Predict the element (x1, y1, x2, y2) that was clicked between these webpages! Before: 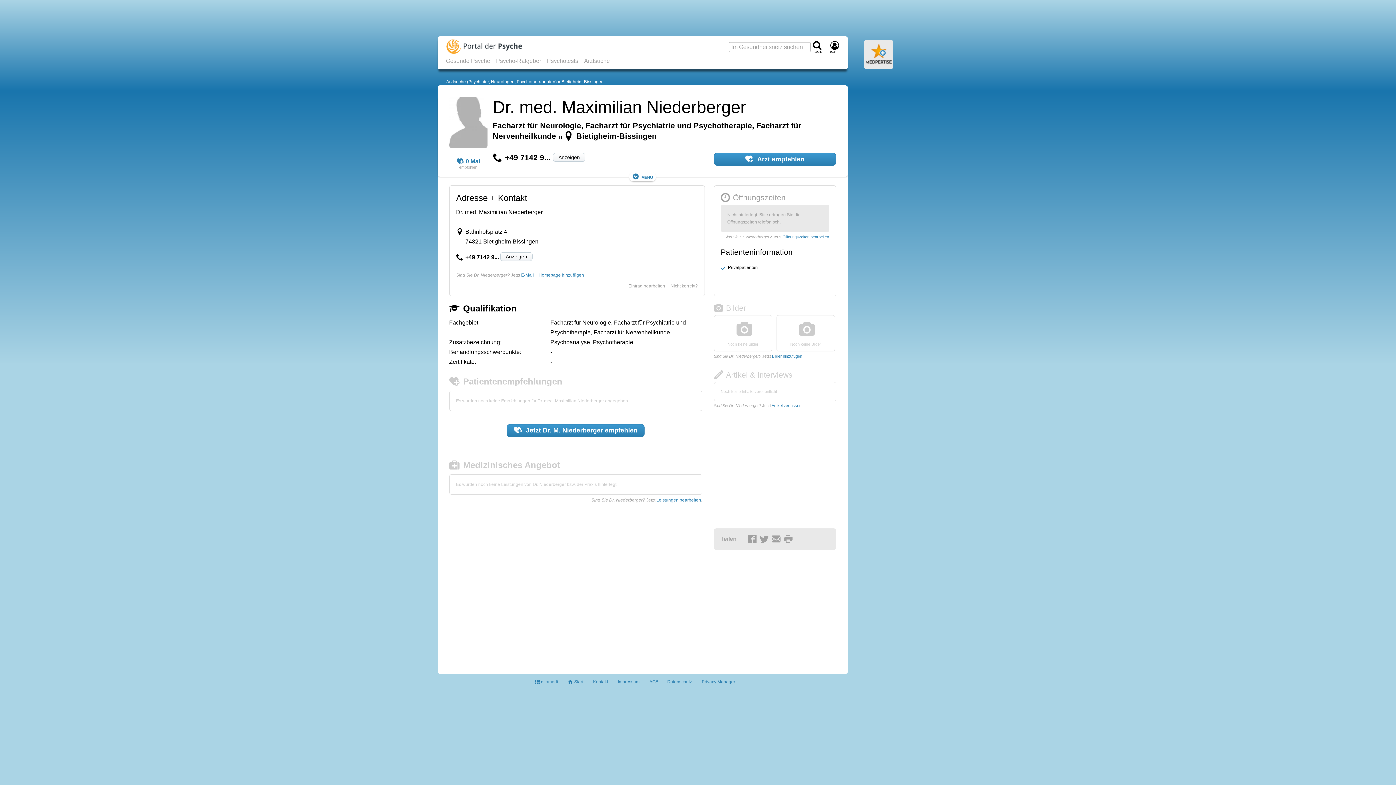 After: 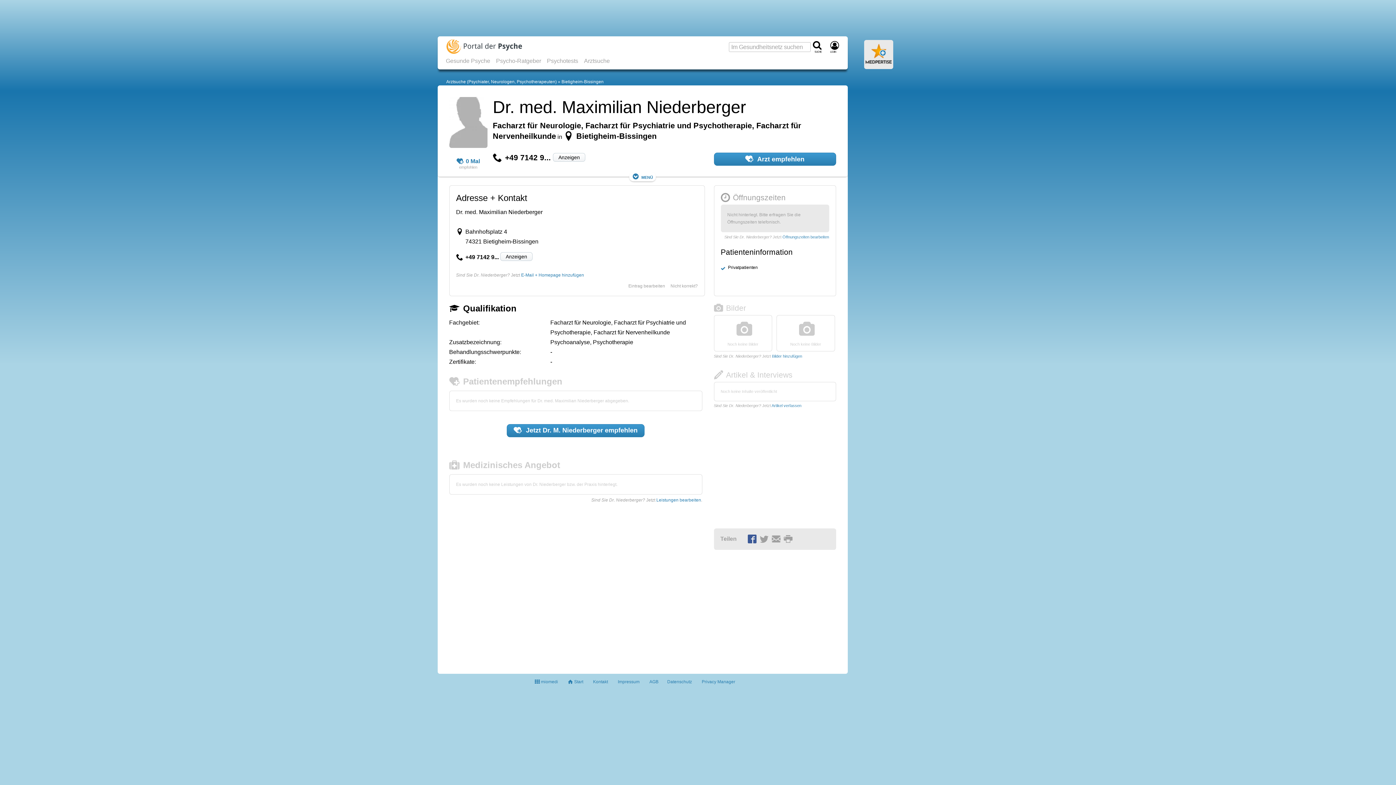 Action: bbox: (747, 537, 758, 542)